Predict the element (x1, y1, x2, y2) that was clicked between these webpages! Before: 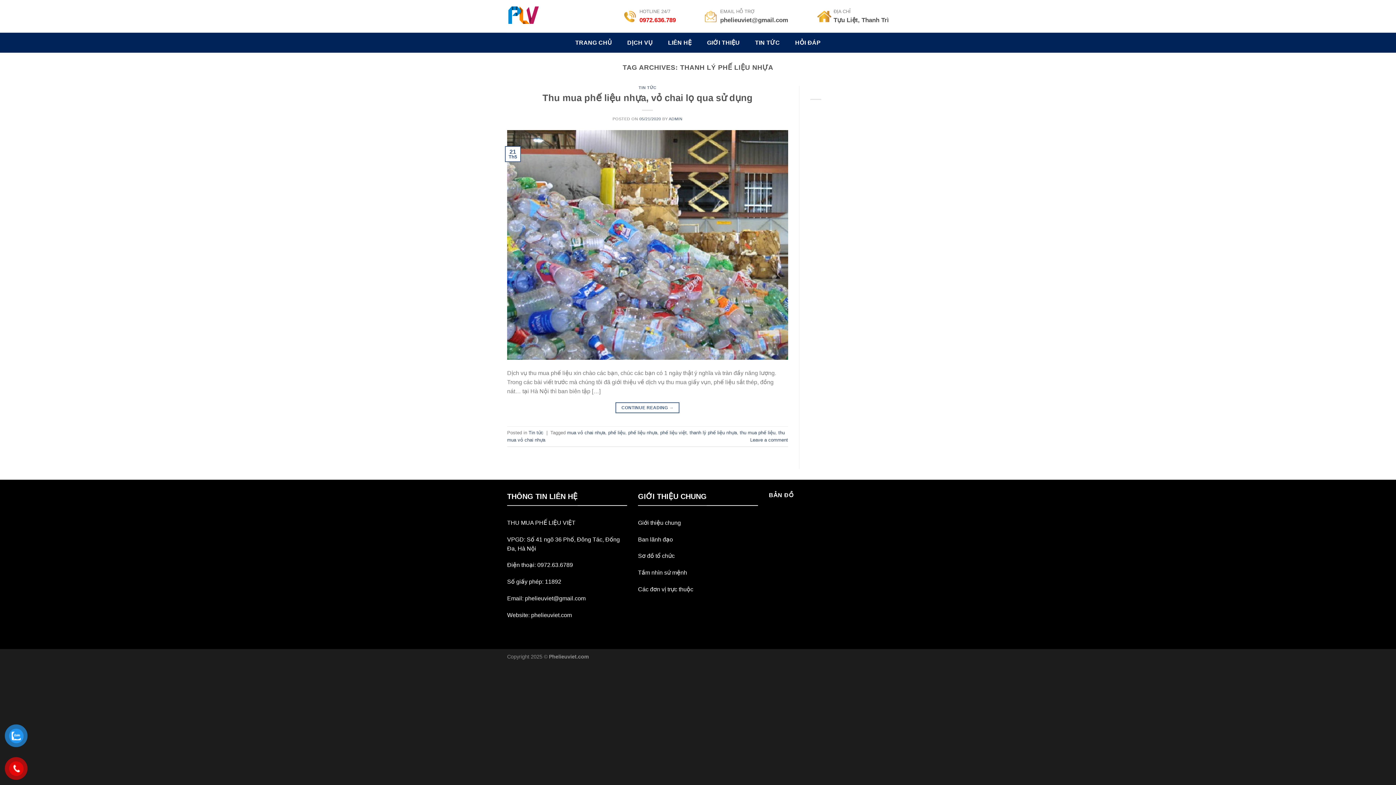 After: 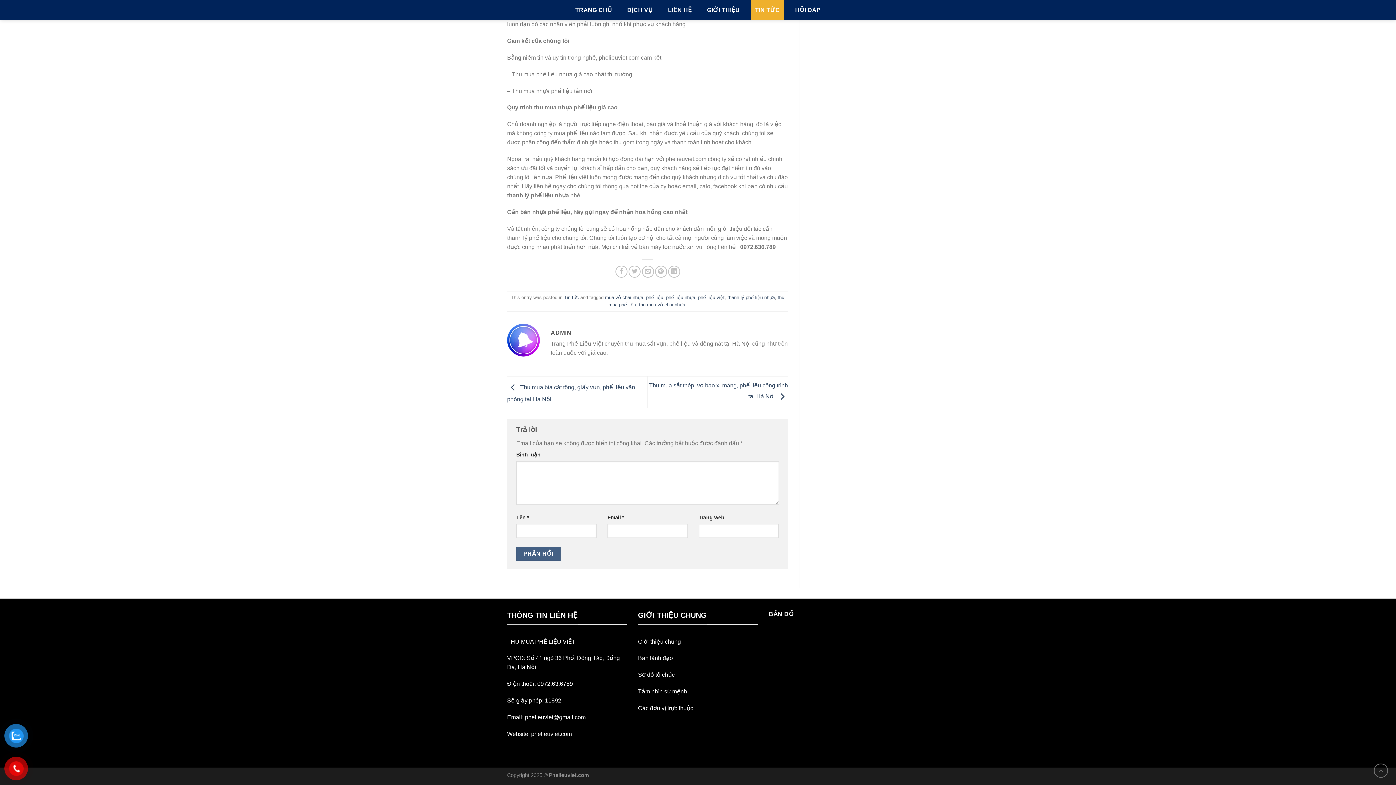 Action: bbox: (750, 437, 788, 442) label: Leave a comment